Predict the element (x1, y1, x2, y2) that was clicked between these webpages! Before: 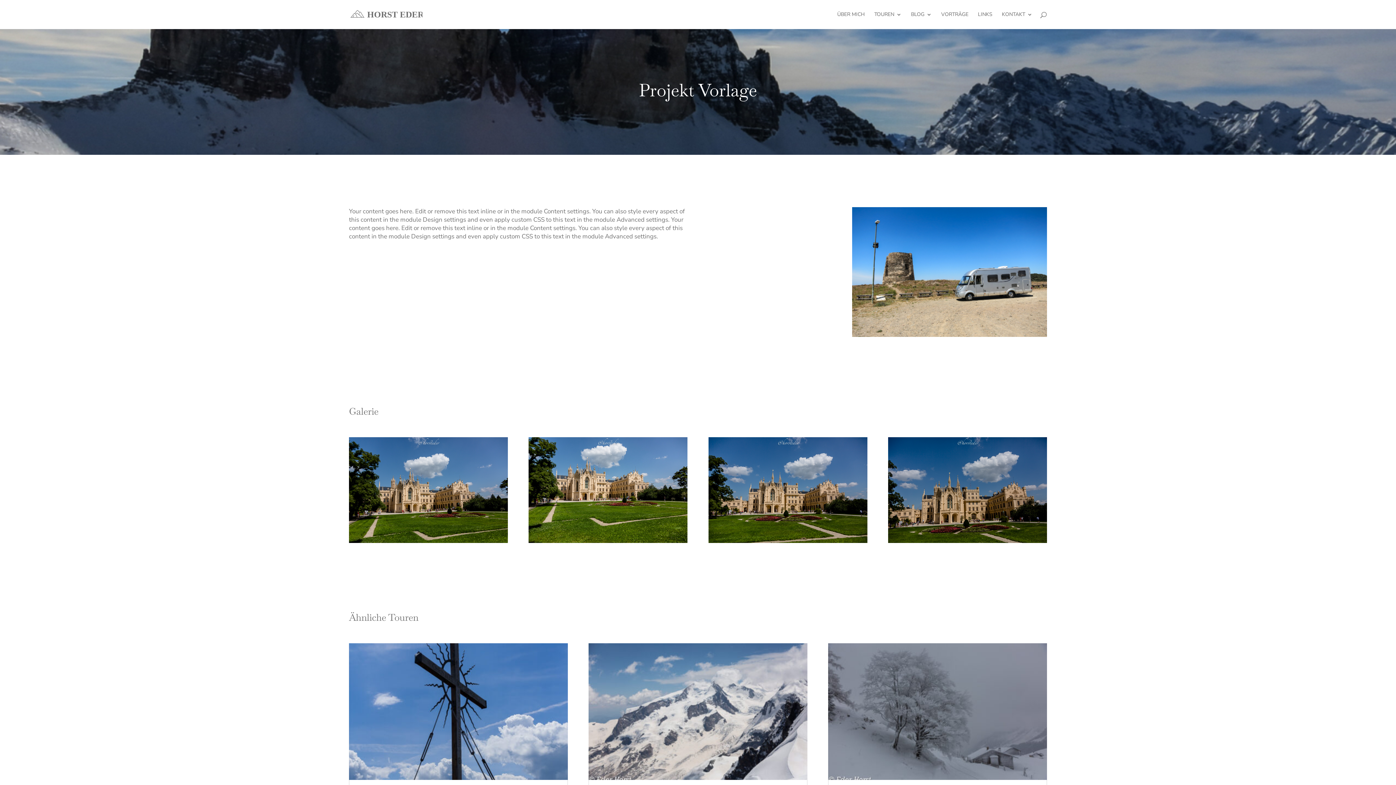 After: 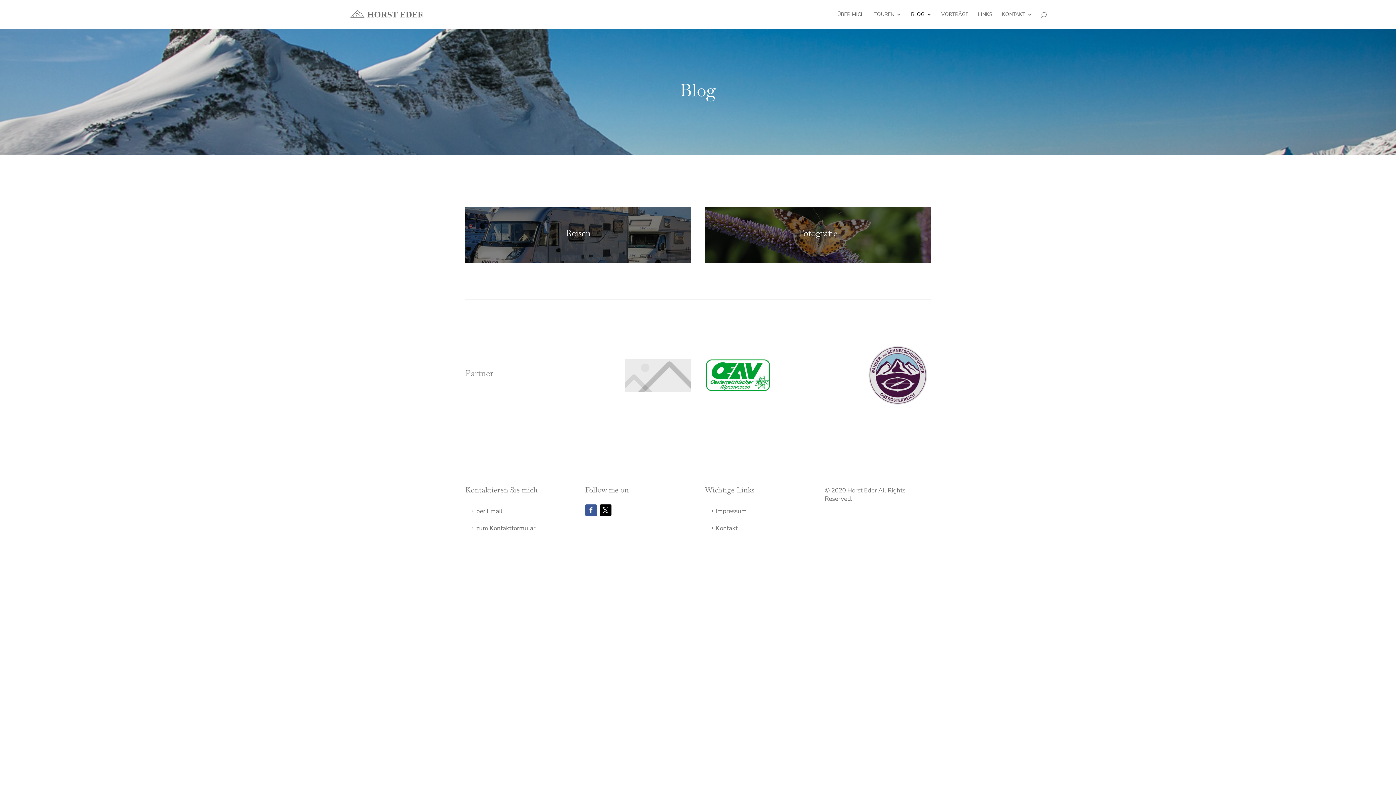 Action: label: BLOG bbox: (911, 12, 932, 29)